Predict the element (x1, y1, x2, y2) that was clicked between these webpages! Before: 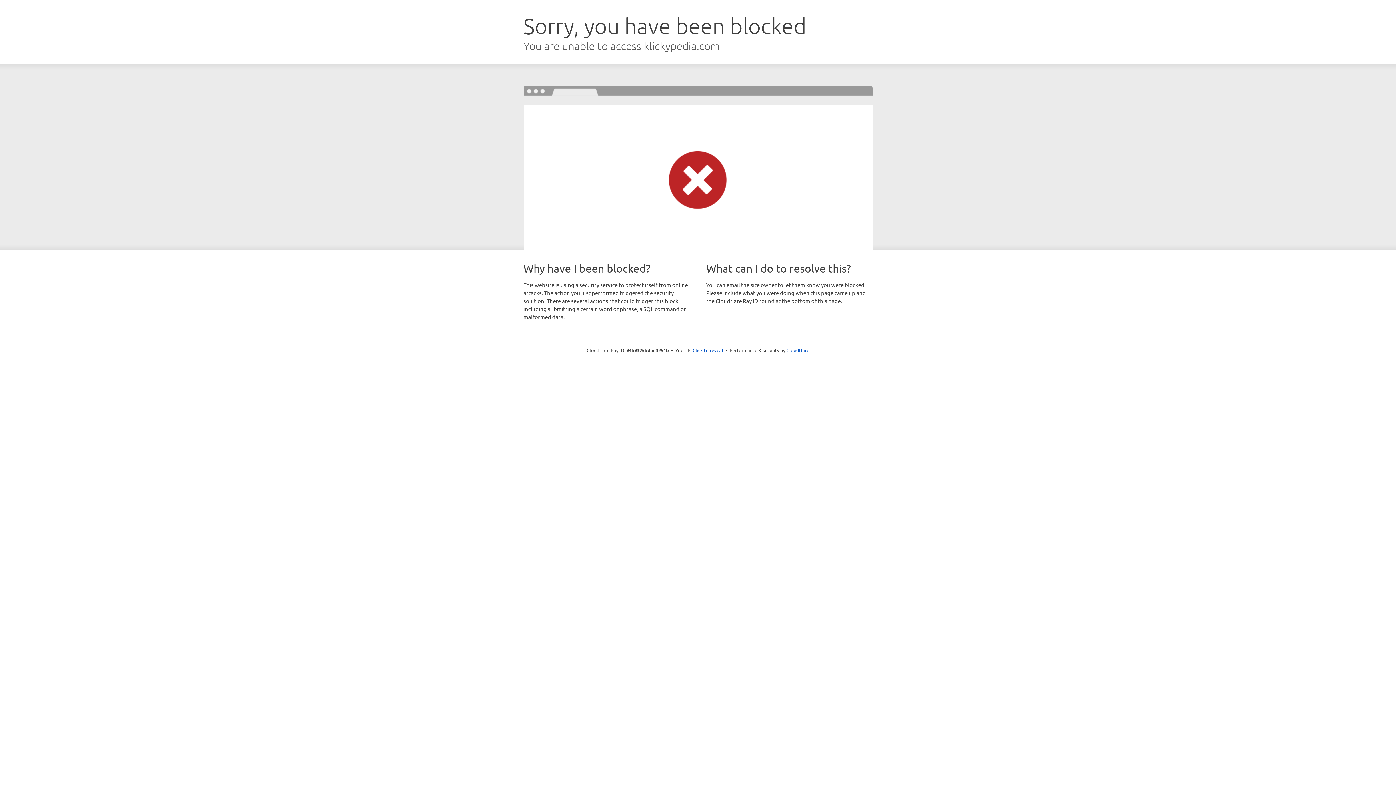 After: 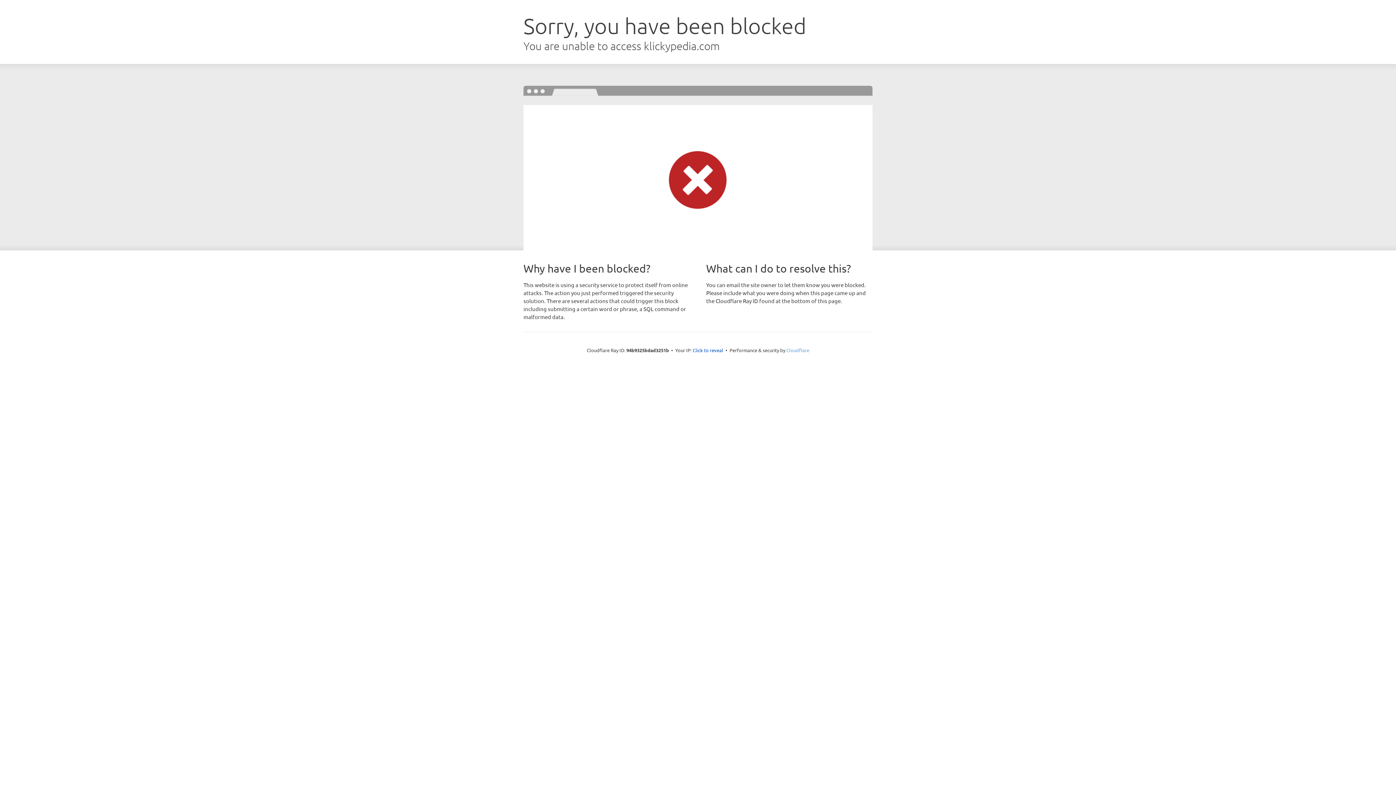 Action: bbox: (786, 347, 809, 353) label: Cloudflare